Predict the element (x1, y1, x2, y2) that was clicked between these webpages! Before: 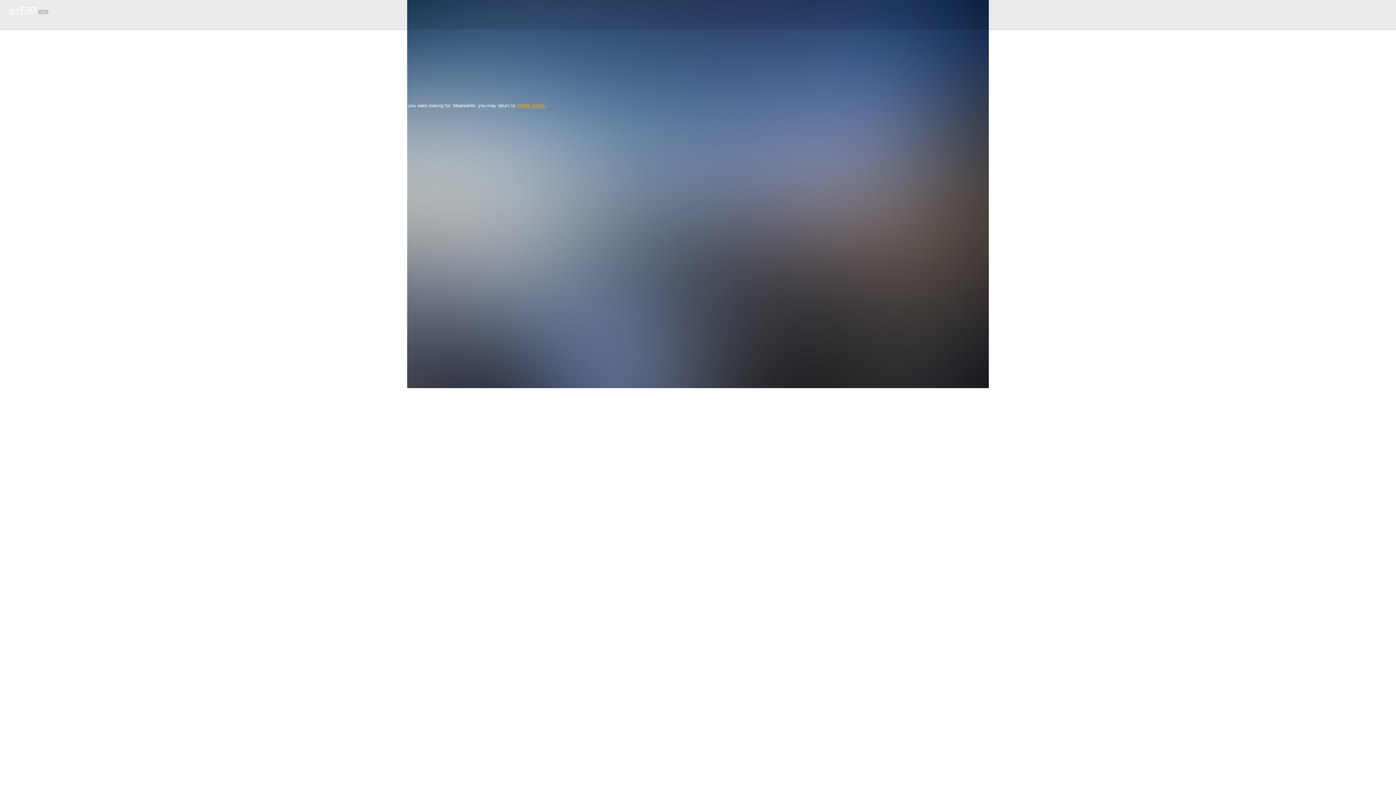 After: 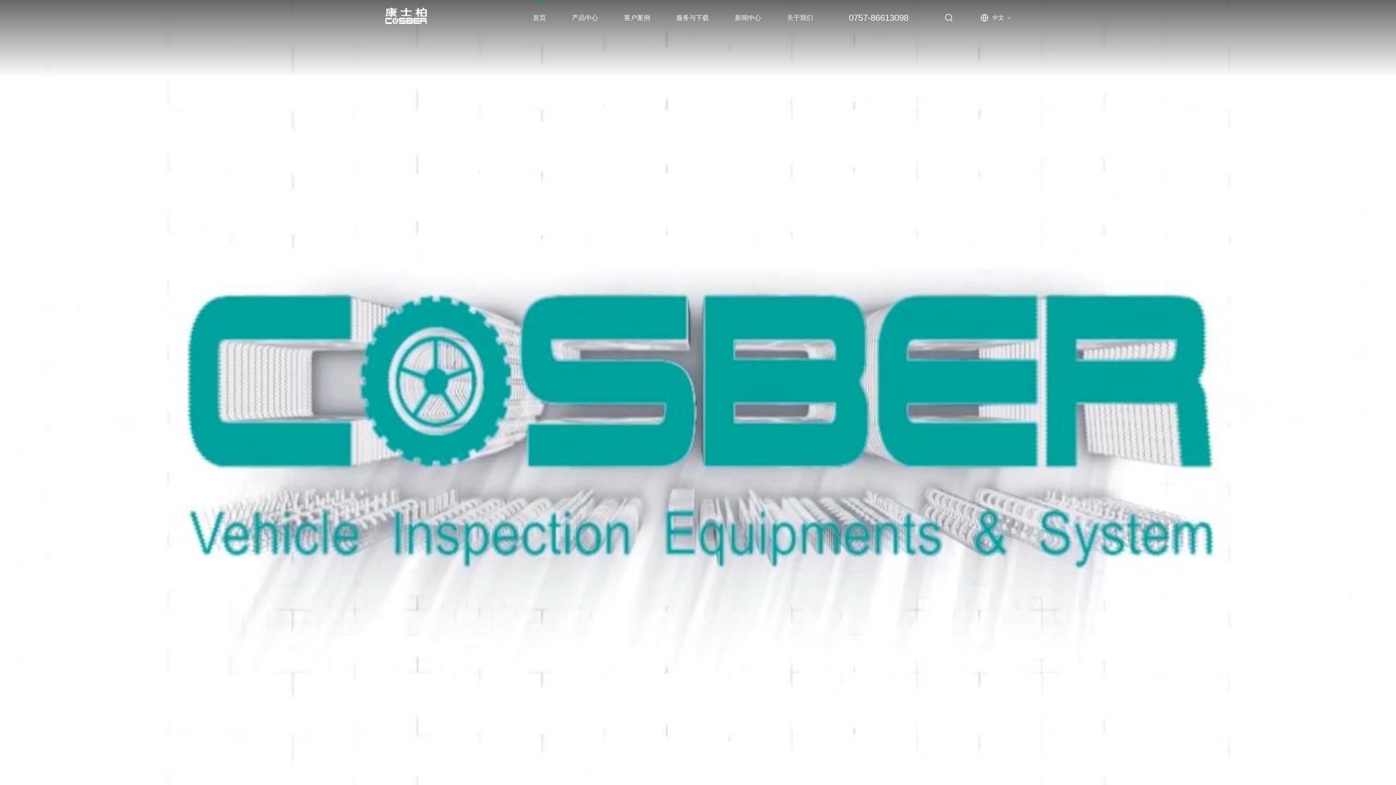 Action: bbox: (516, 102, 545, 108) label: HOME PAGE